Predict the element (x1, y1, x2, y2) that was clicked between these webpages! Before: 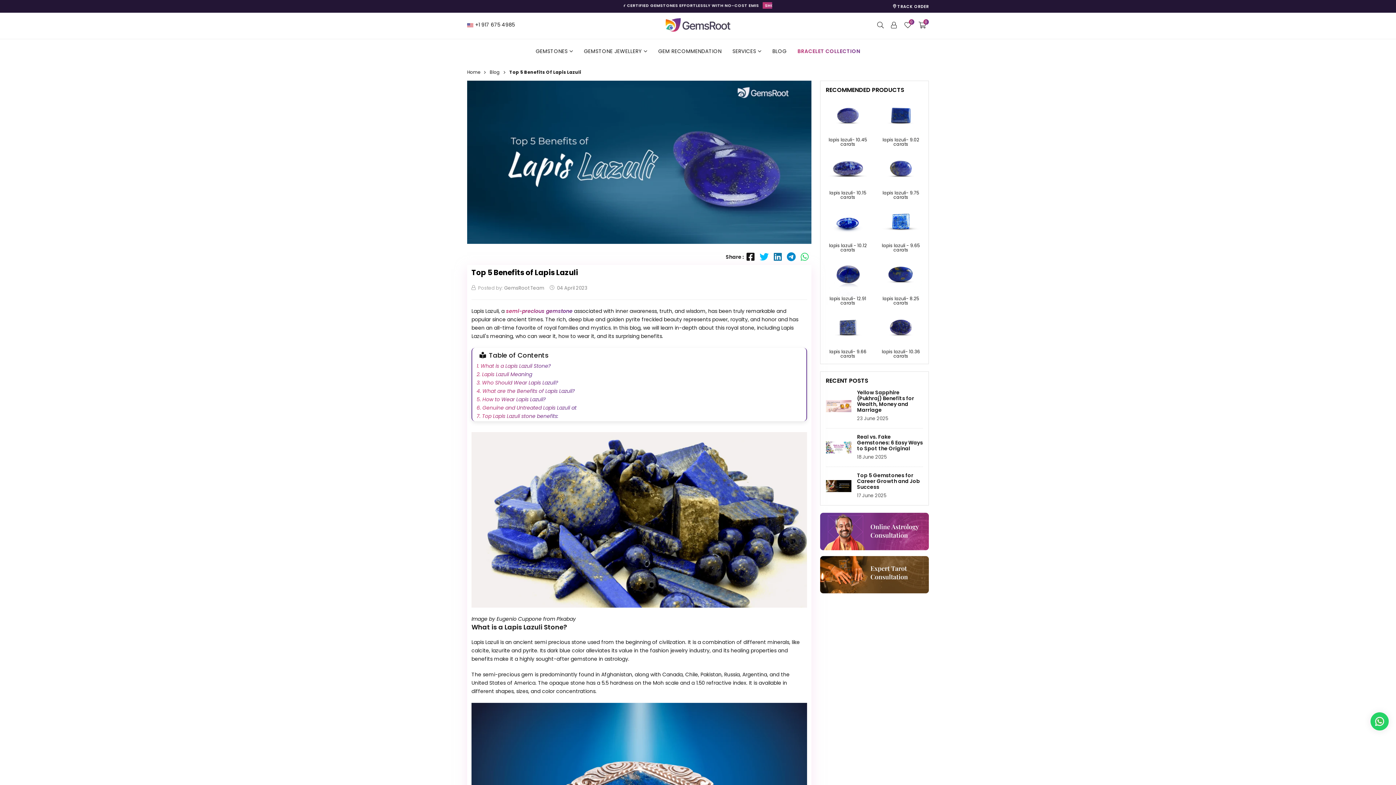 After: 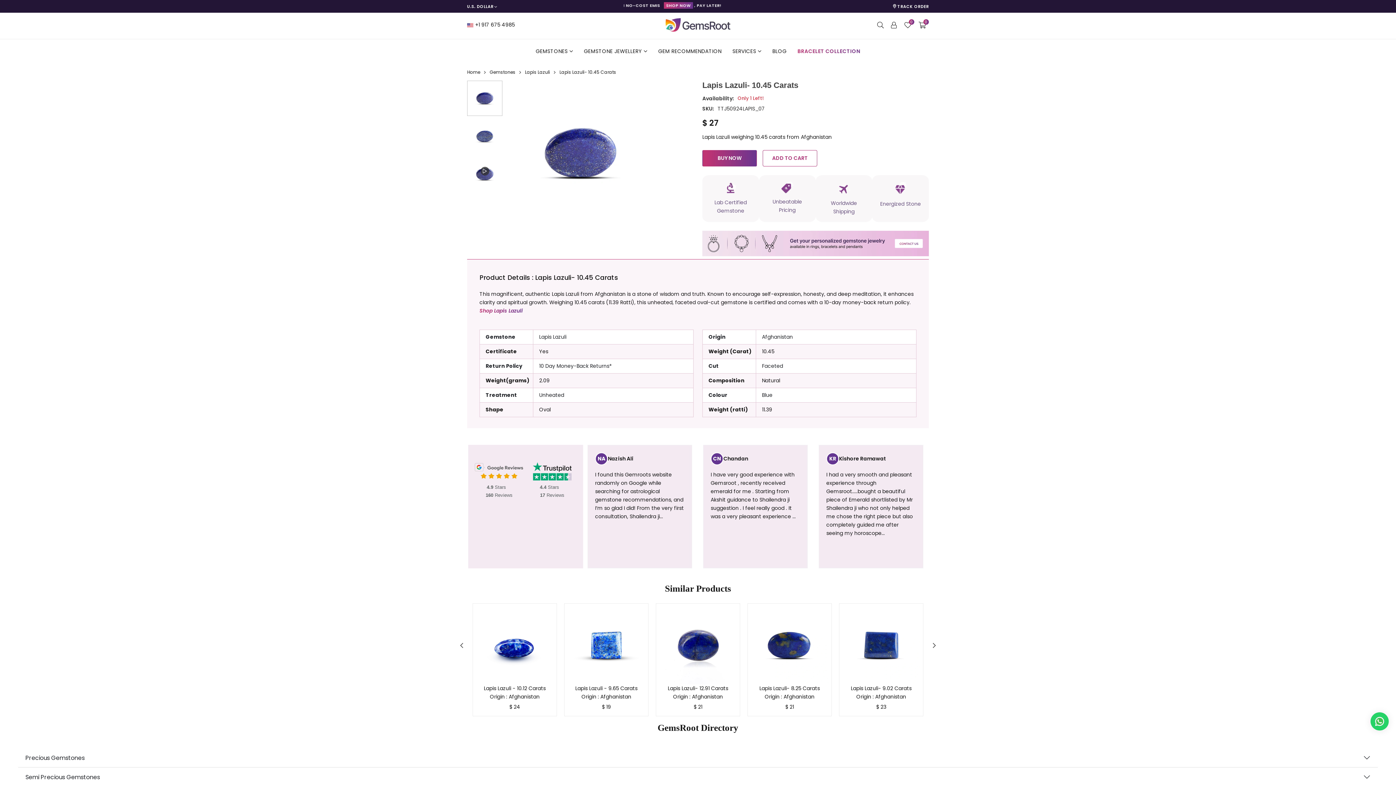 Action: label: lapis lazuli- 10.45 carats bbox: (826, 111, 870, 146)